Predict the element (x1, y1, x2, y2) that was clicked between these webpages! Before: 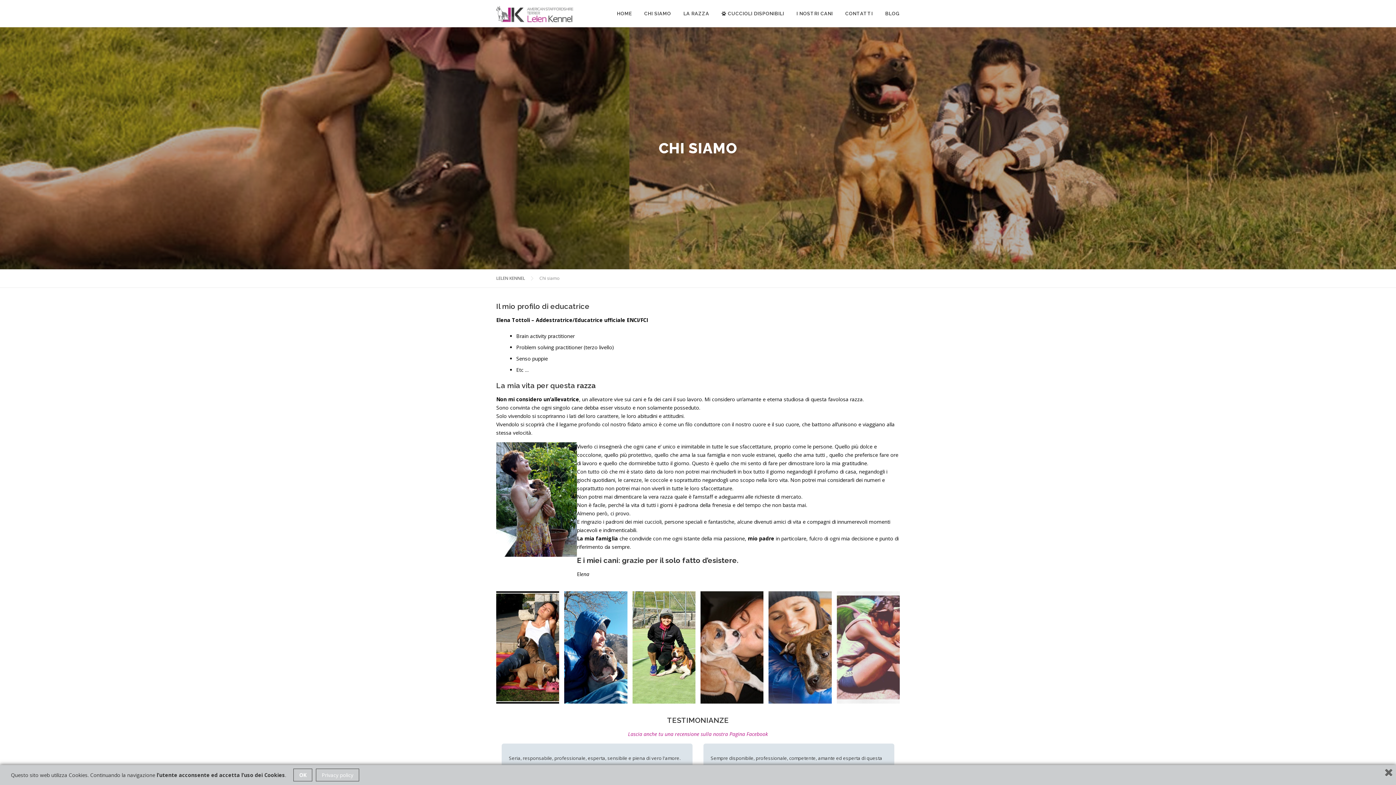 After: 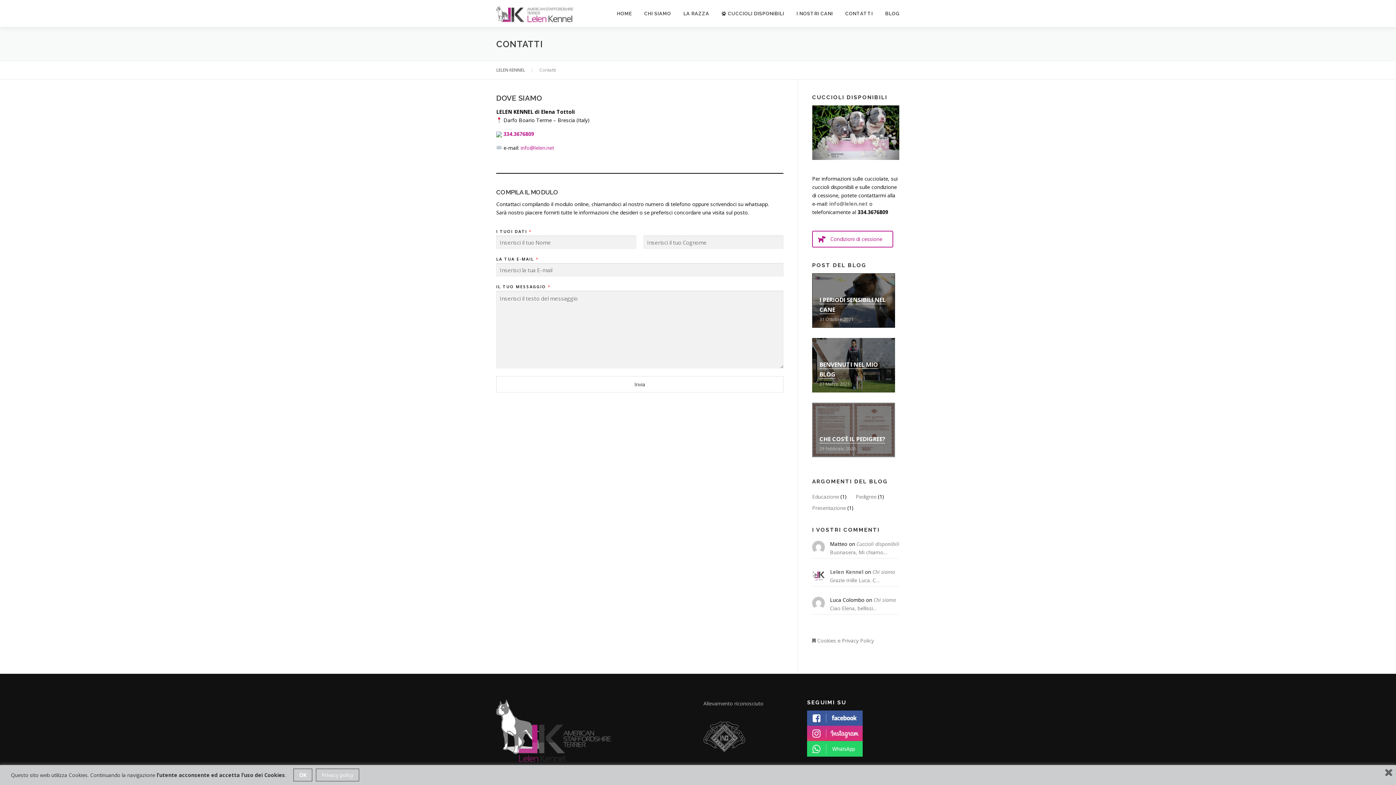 Action: label: CONTATTI bbox: (839, 0, 879, 27)